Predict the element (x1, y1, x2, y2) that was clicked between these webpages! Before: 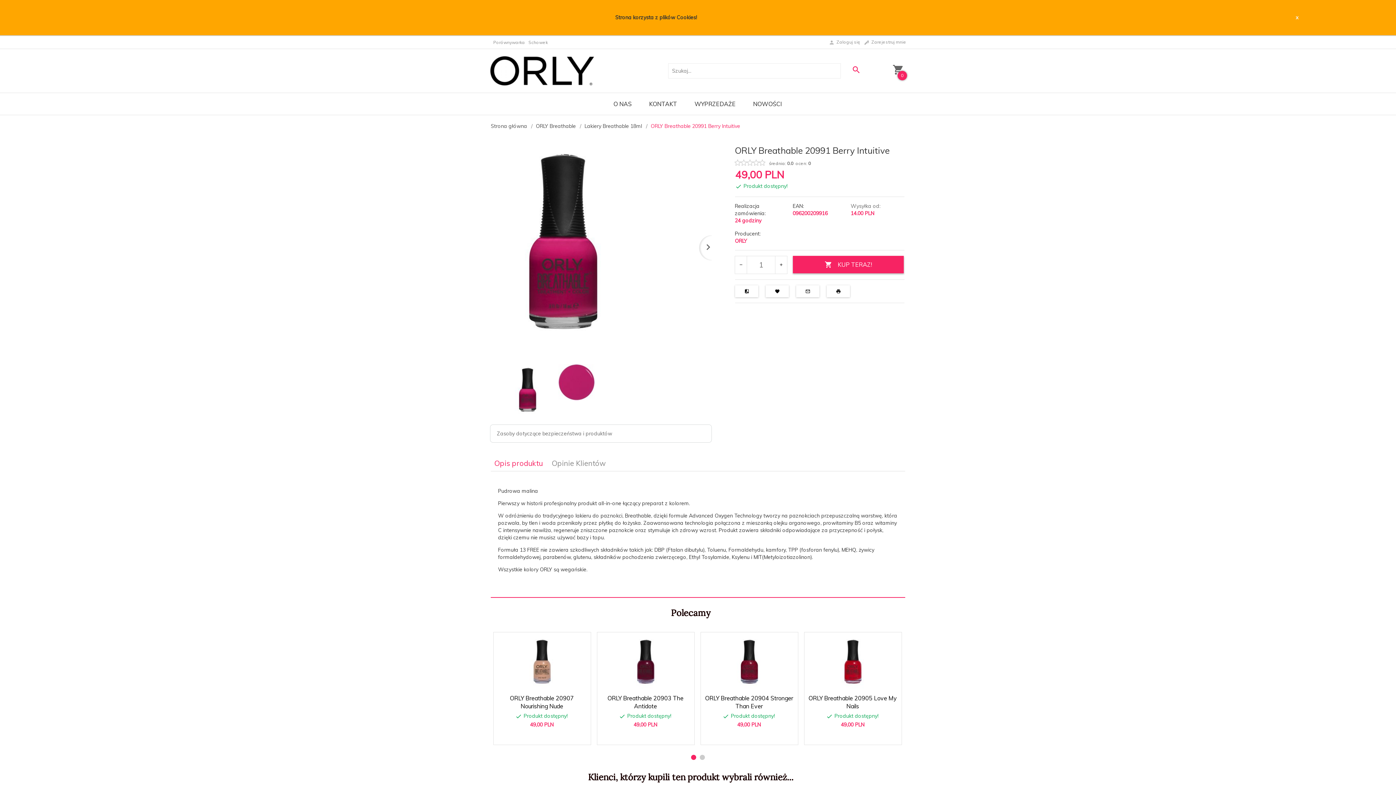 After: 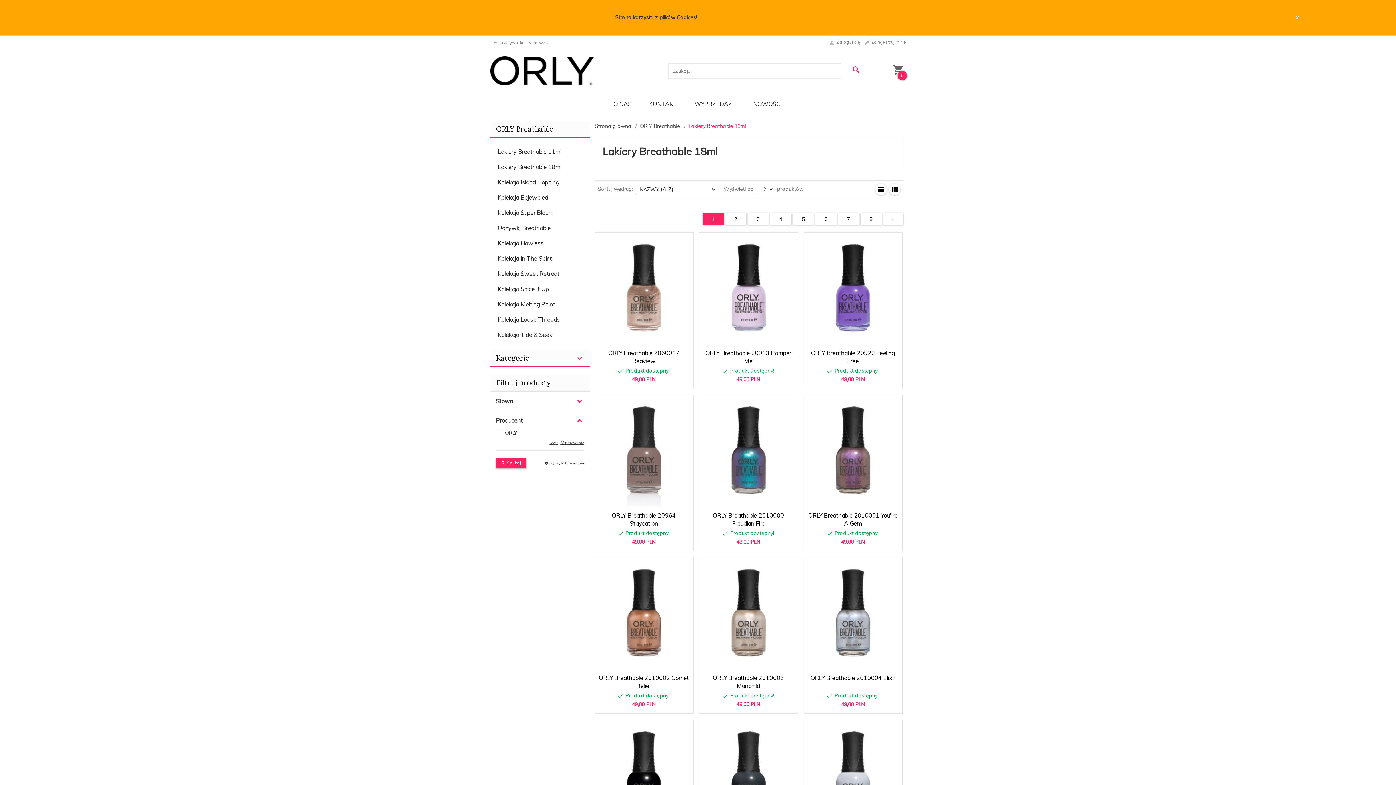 Action: label: Lakiery Breathable 18ml bbox: (582, 122, 647, 129)